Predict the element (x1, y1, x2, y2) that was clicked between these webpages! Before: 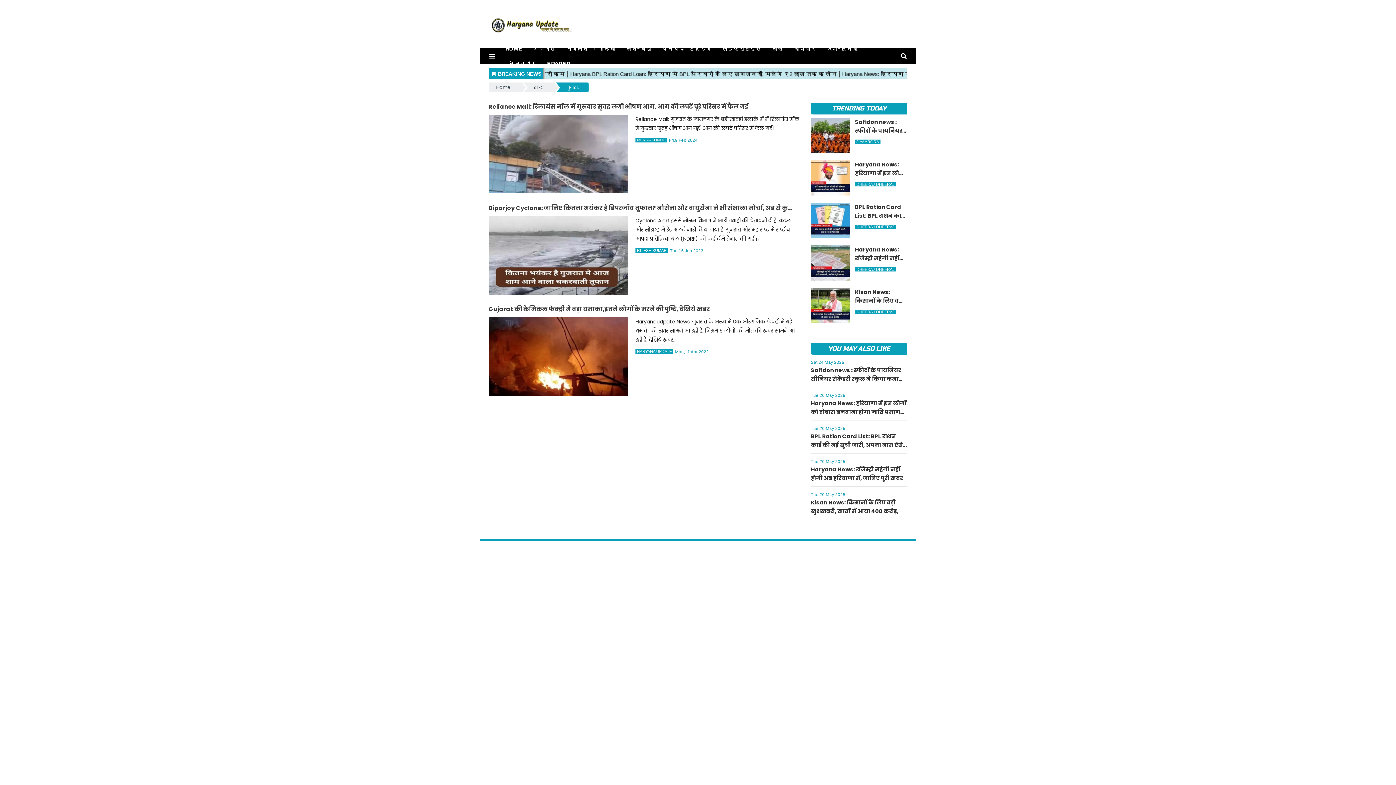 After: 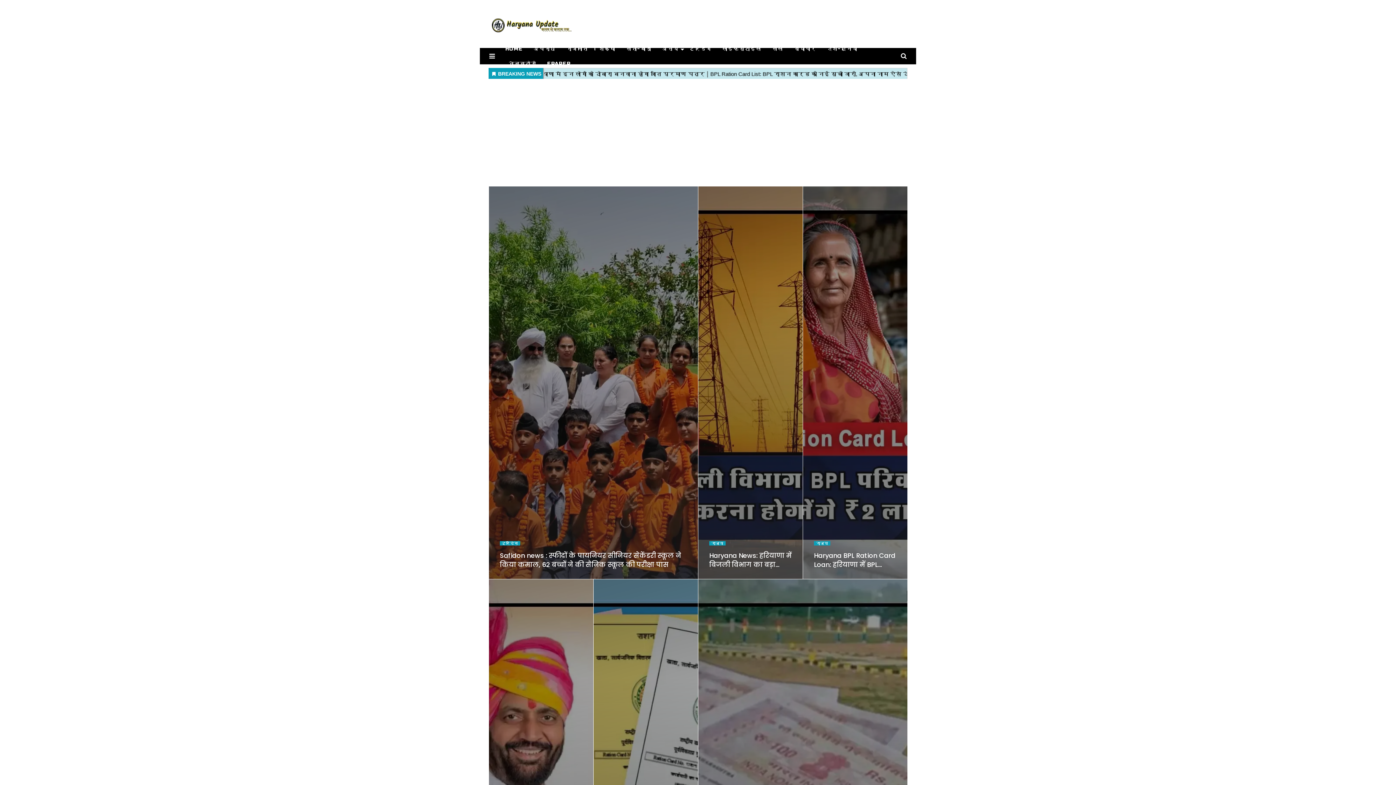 Action: label: Home bbox: (488, 82, 521, 92)